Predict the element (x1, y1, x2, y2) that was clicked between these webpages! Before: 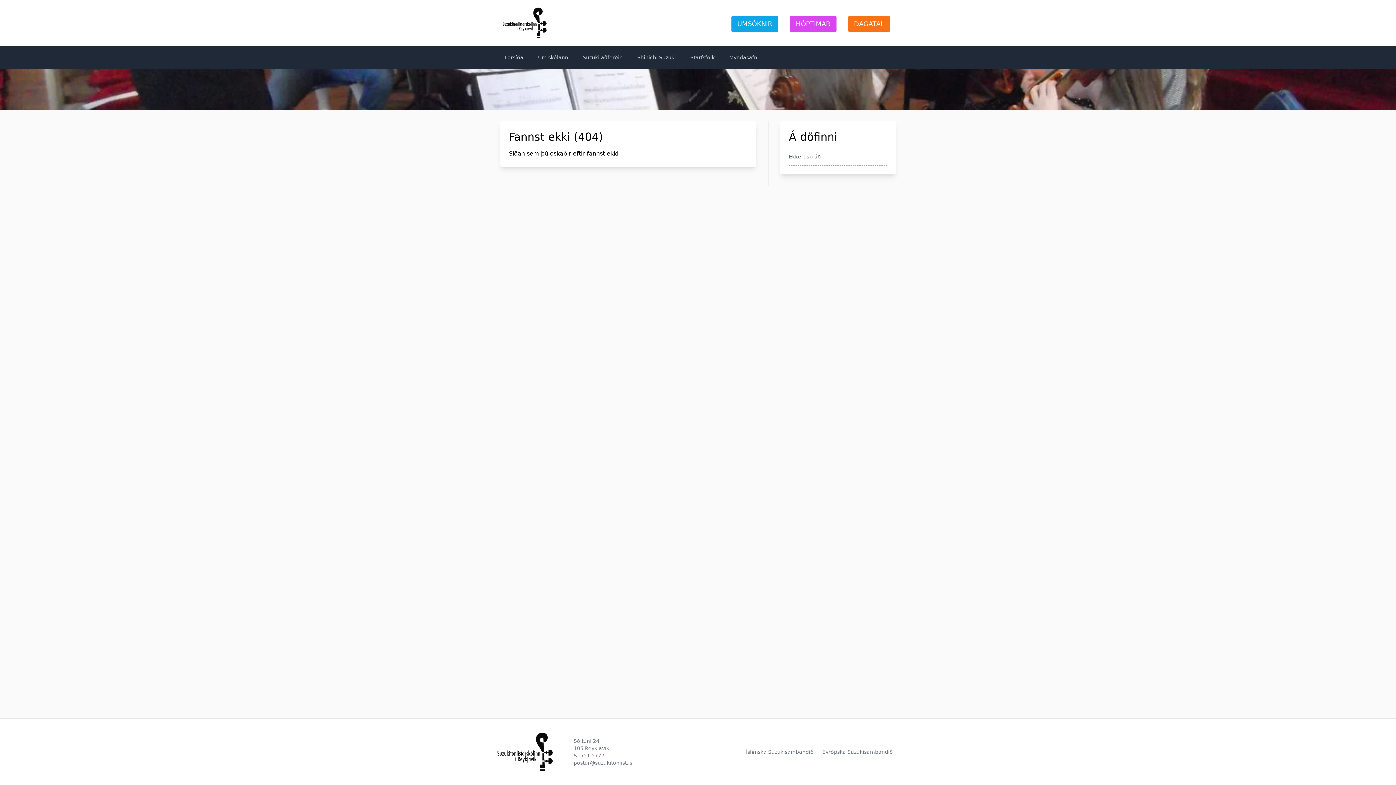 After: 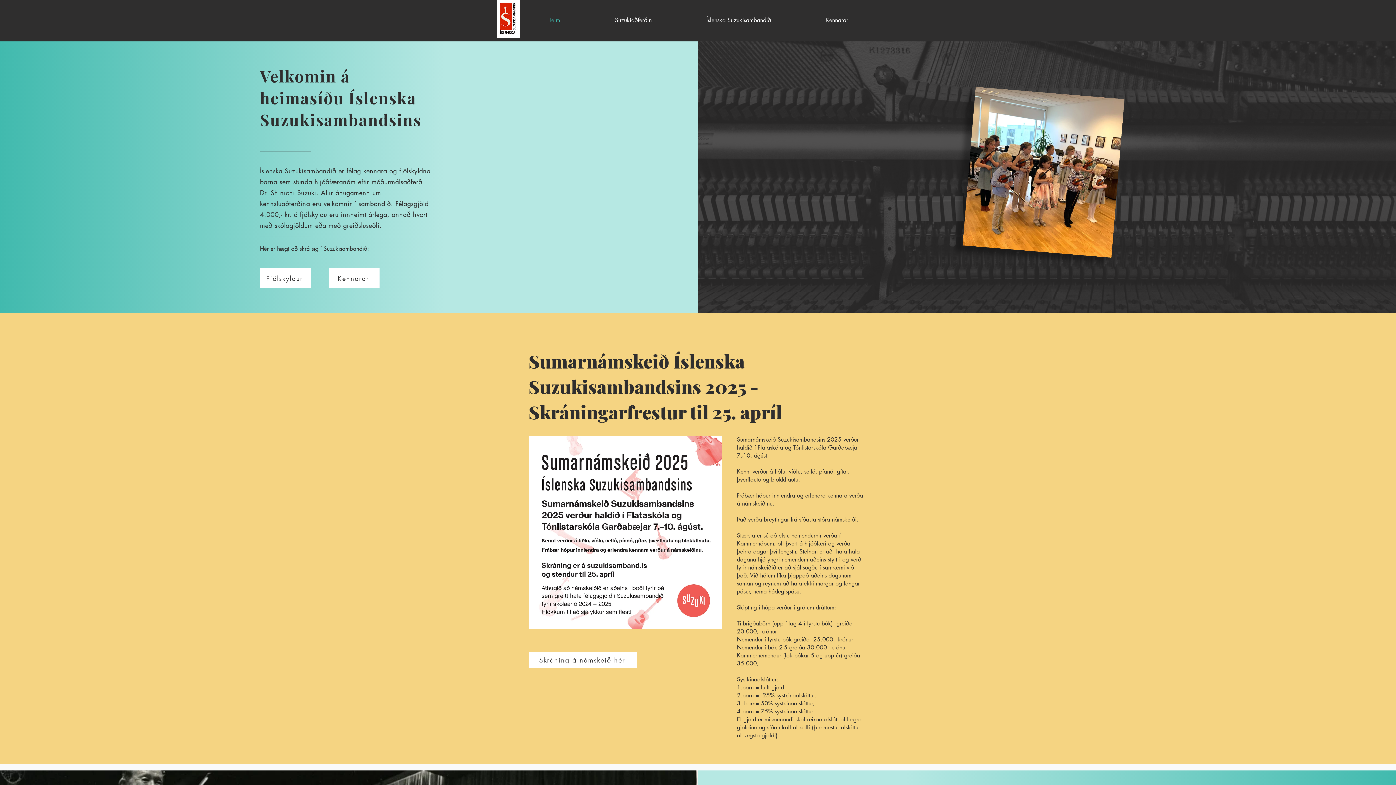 Action: label: Íslenska Suzukisambandið bbox: (746, 749, 813, 755)